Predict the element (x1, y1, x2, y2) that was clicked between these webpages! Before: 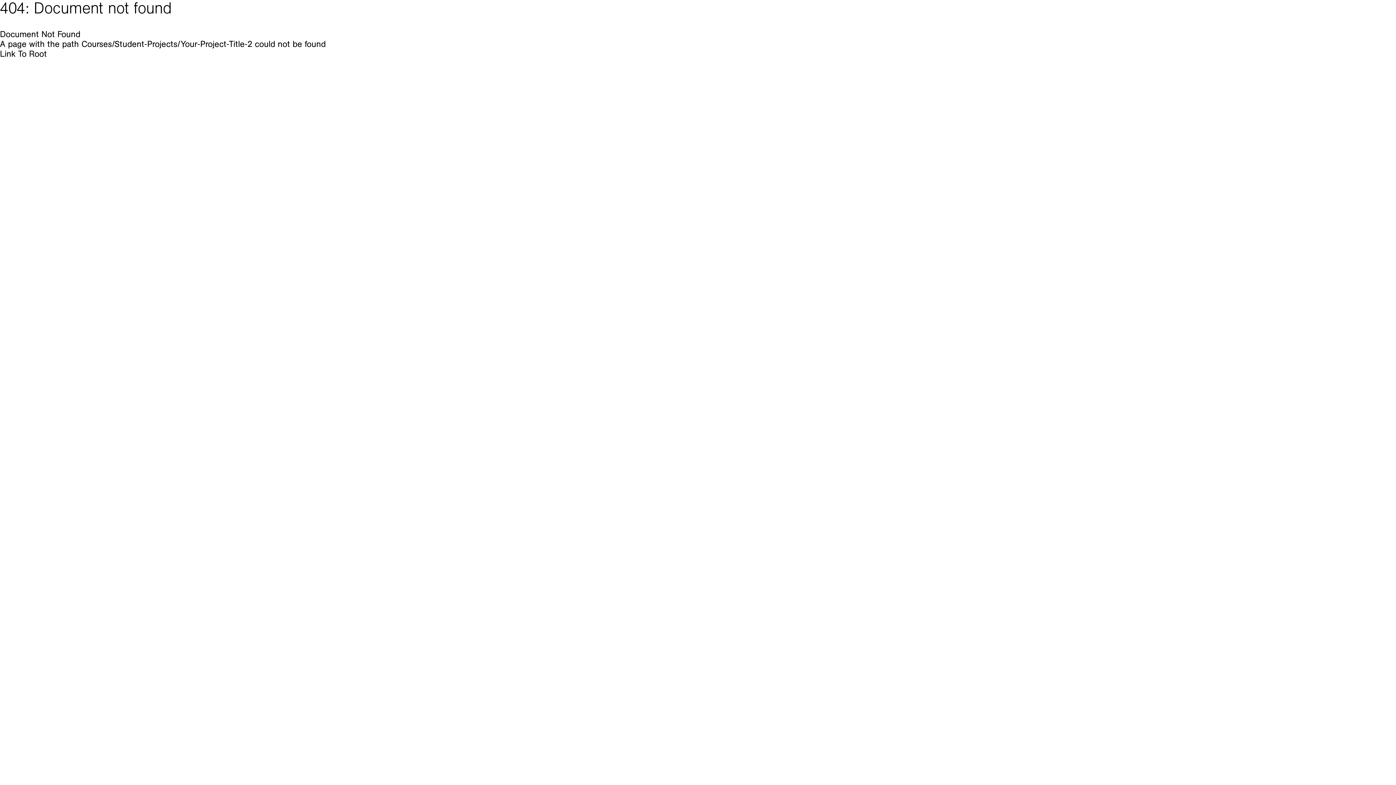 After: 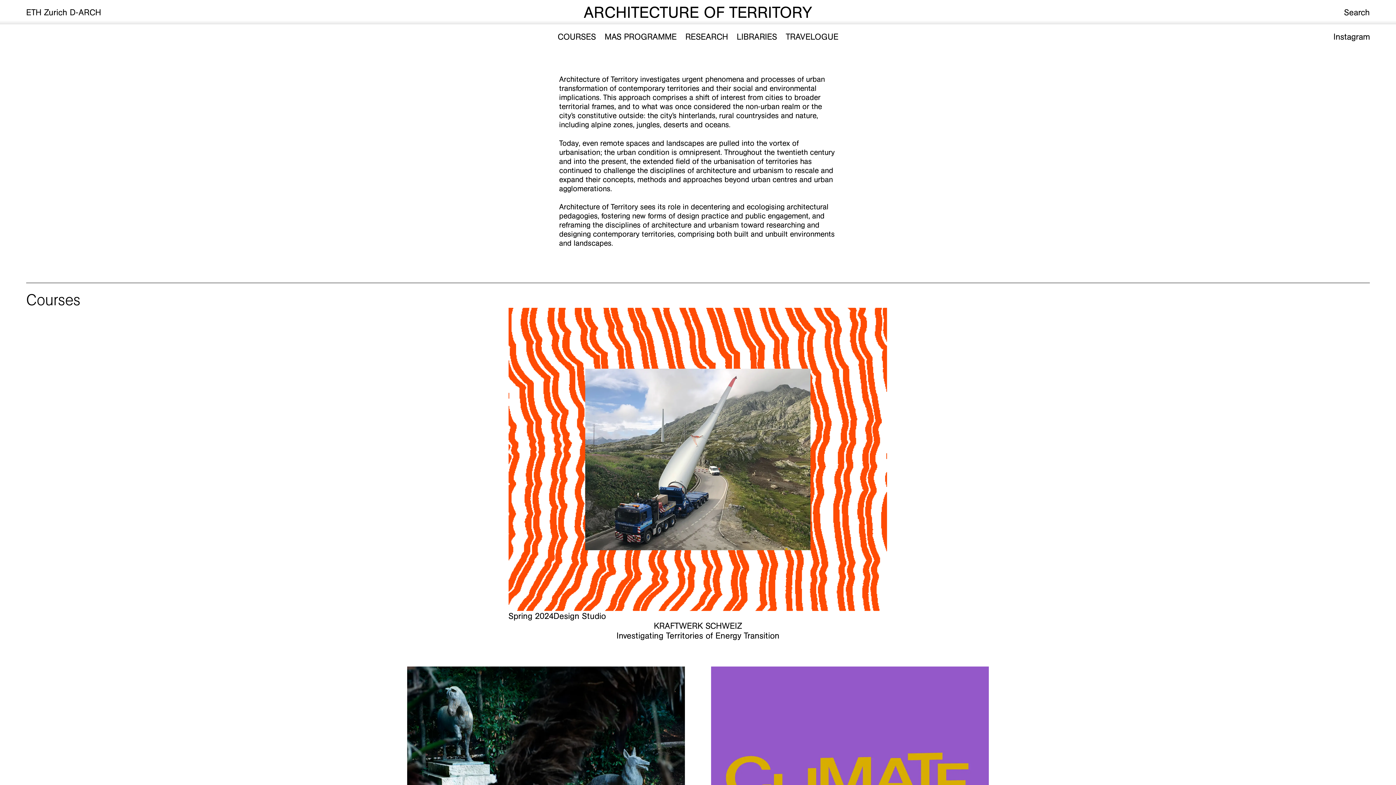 Action: label: Link To Root bbox: (0, 48, 46, 58)